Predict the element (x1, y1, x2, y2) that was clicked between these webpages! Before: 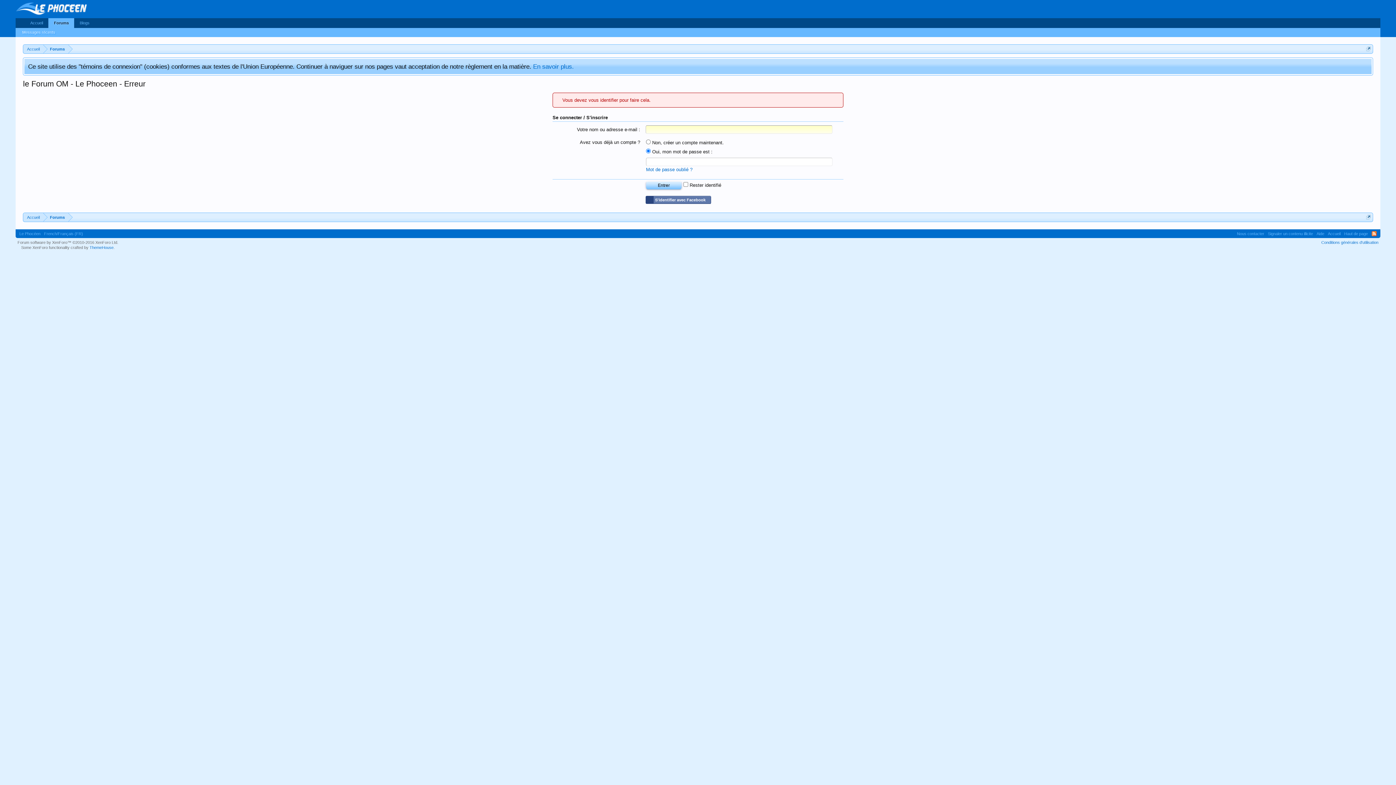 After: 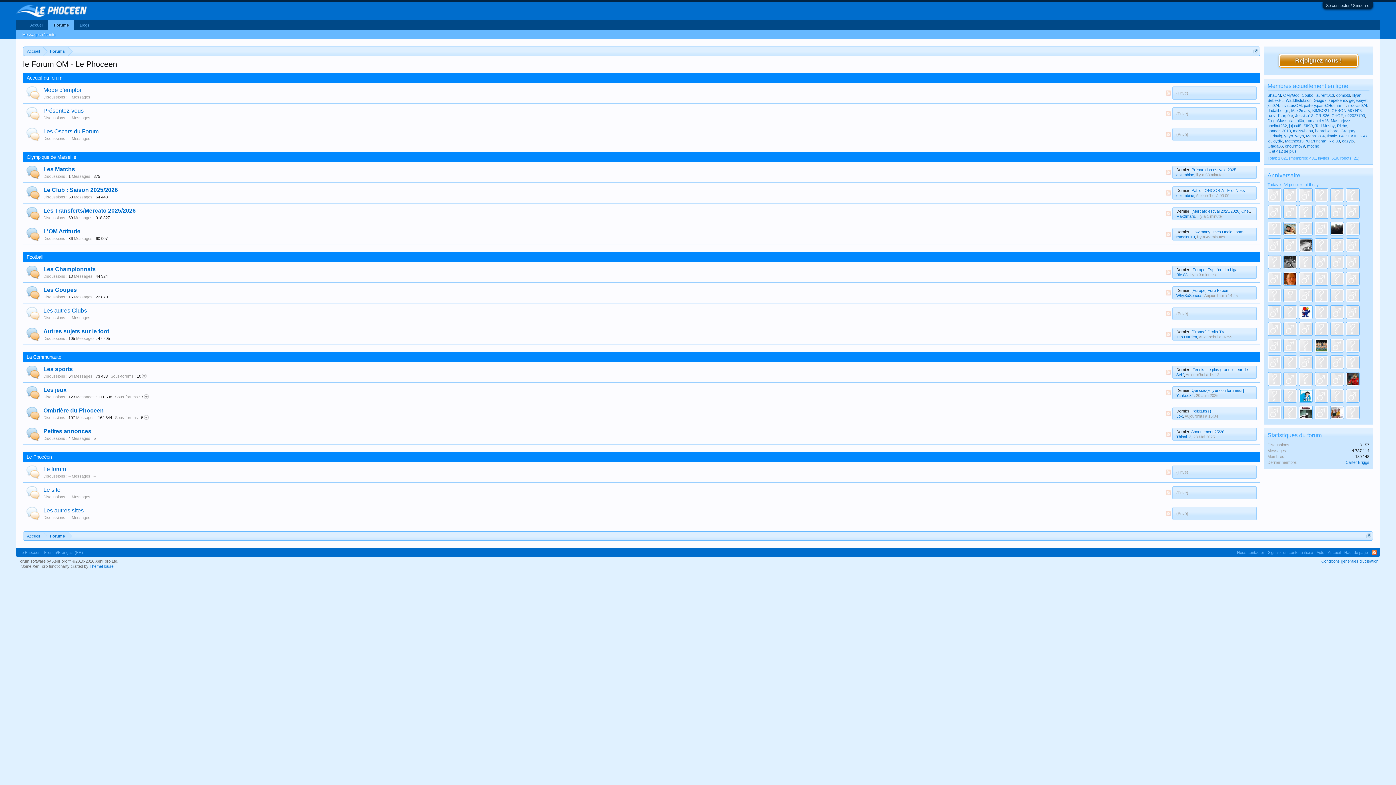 Action: bbox: (43, 44, 68, 53) label: Forums